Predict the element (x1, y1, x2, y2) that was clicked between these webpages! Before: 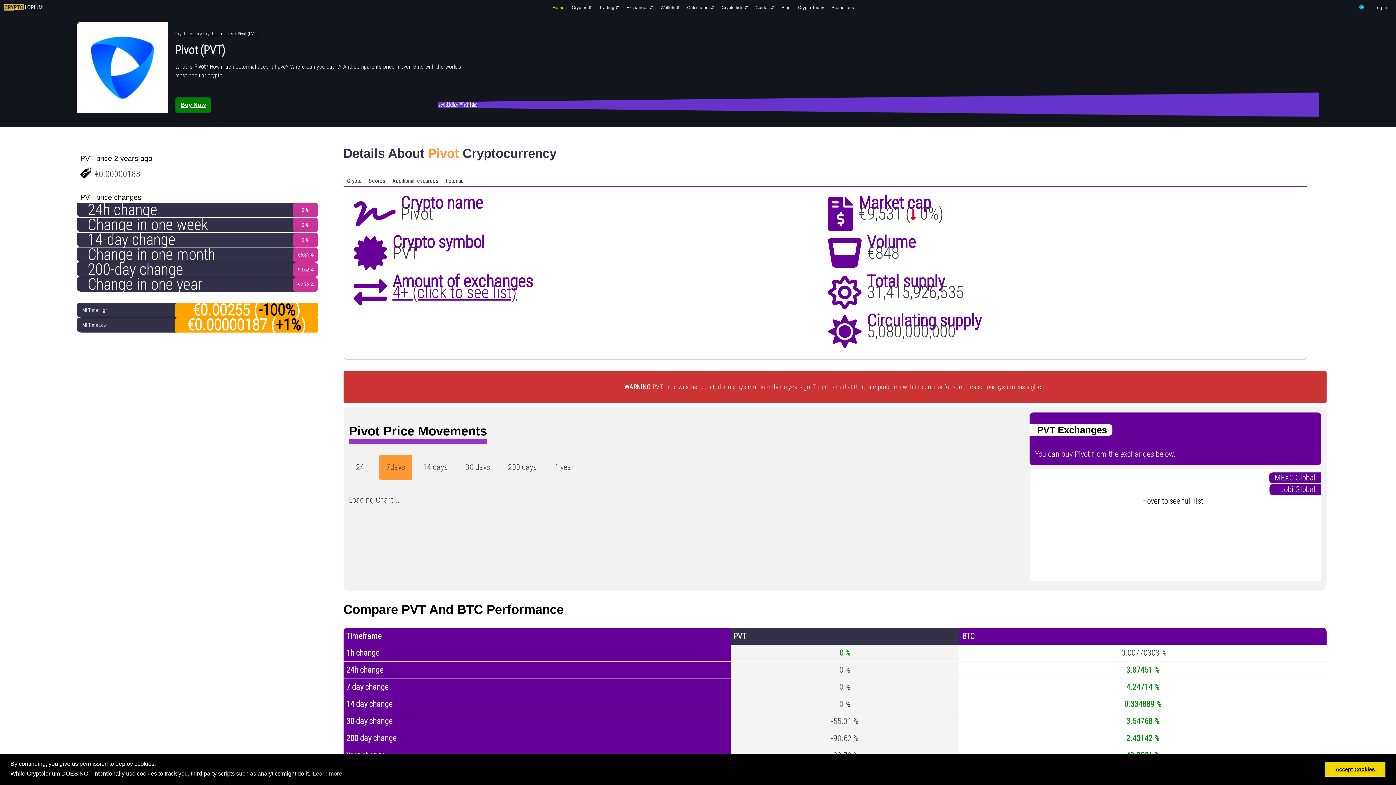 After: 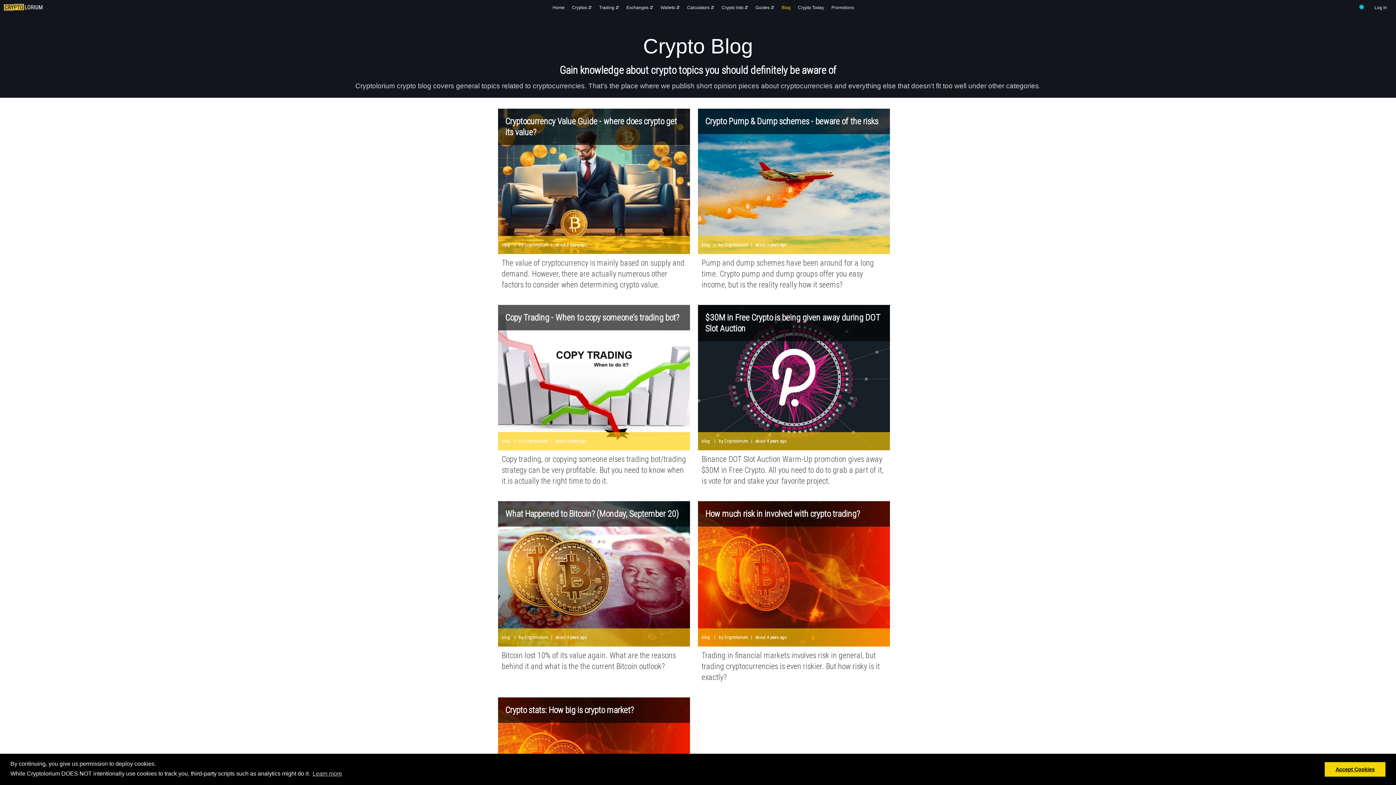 Action: label: Blog bbox: (781, 5, 790, 10)